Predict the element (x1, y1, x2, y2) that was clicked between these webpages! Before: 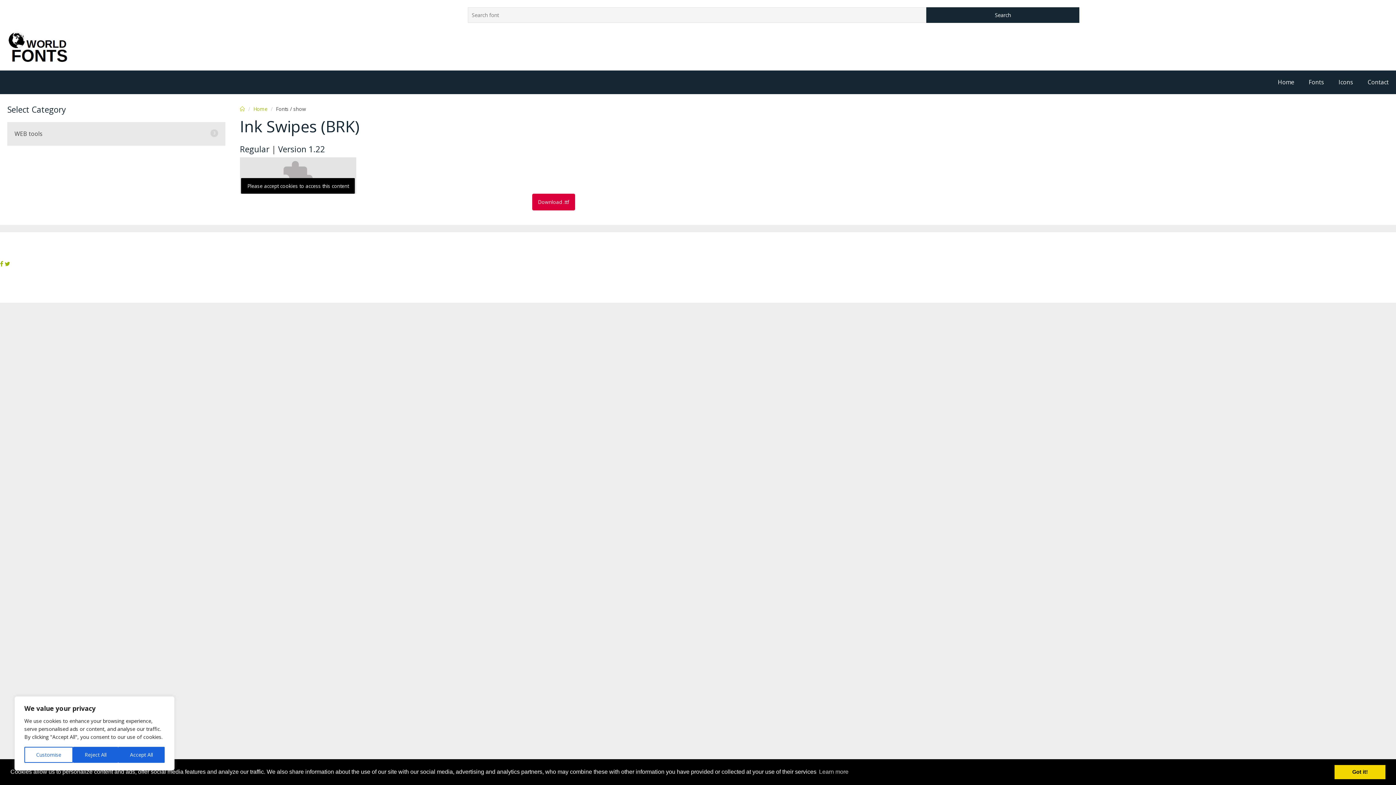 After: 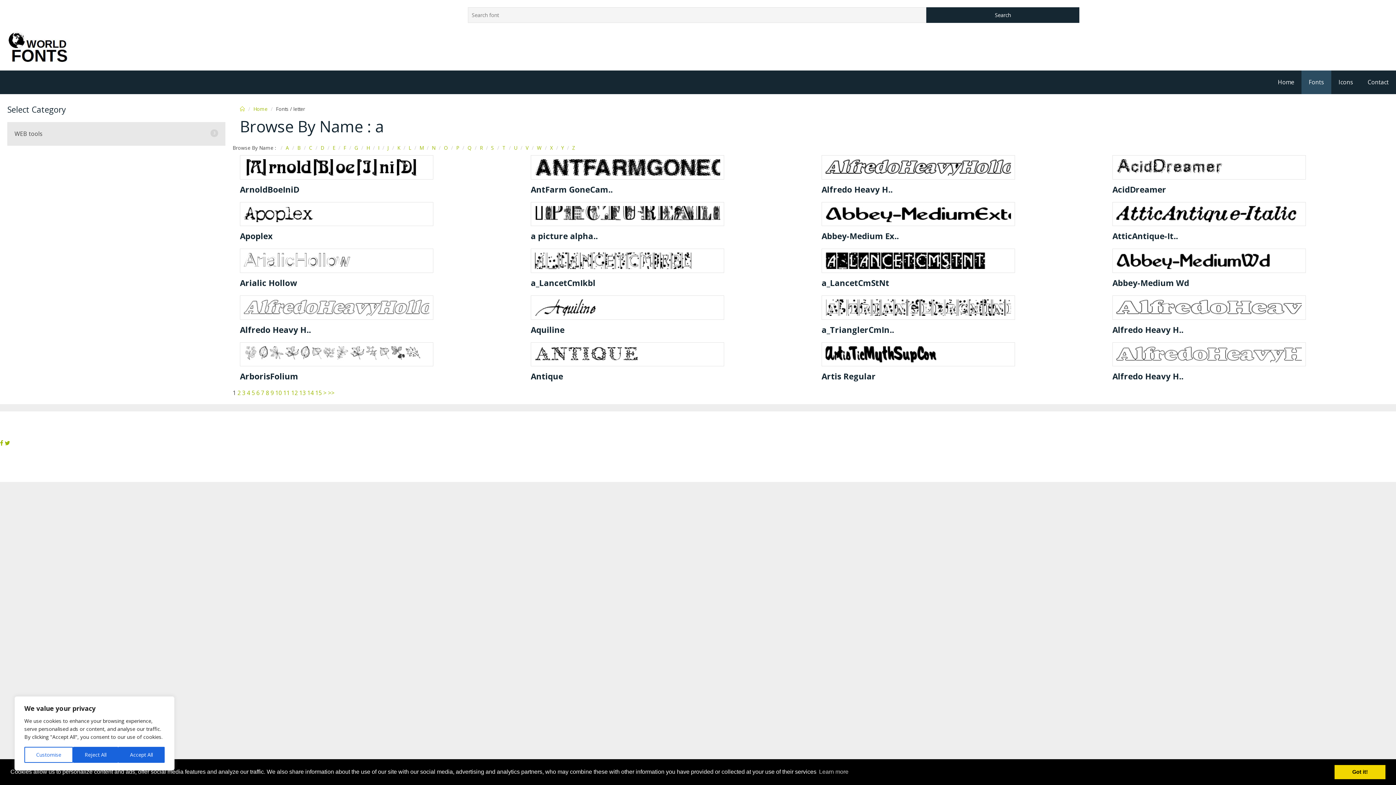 Action: bbox: (1301, 70, 1331, 94) label: Fonts